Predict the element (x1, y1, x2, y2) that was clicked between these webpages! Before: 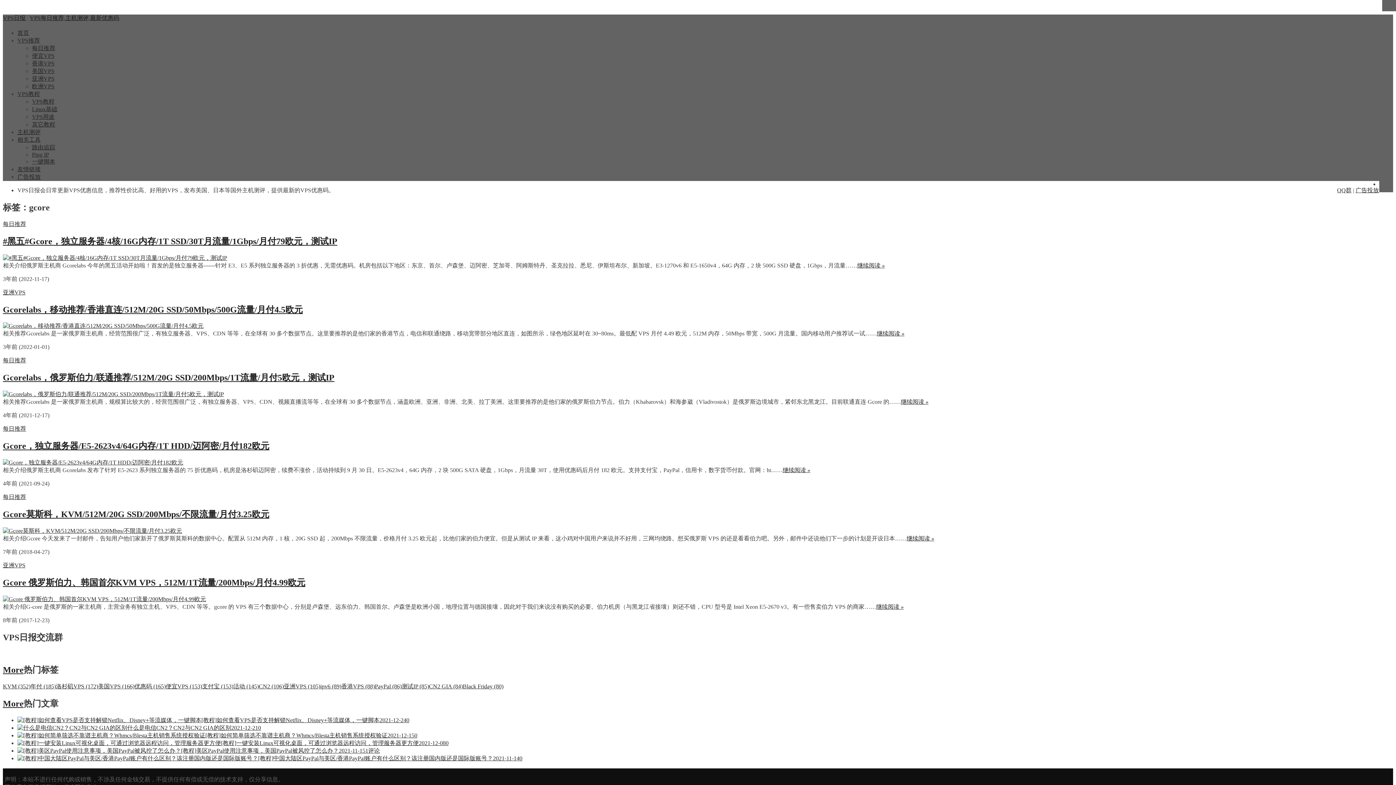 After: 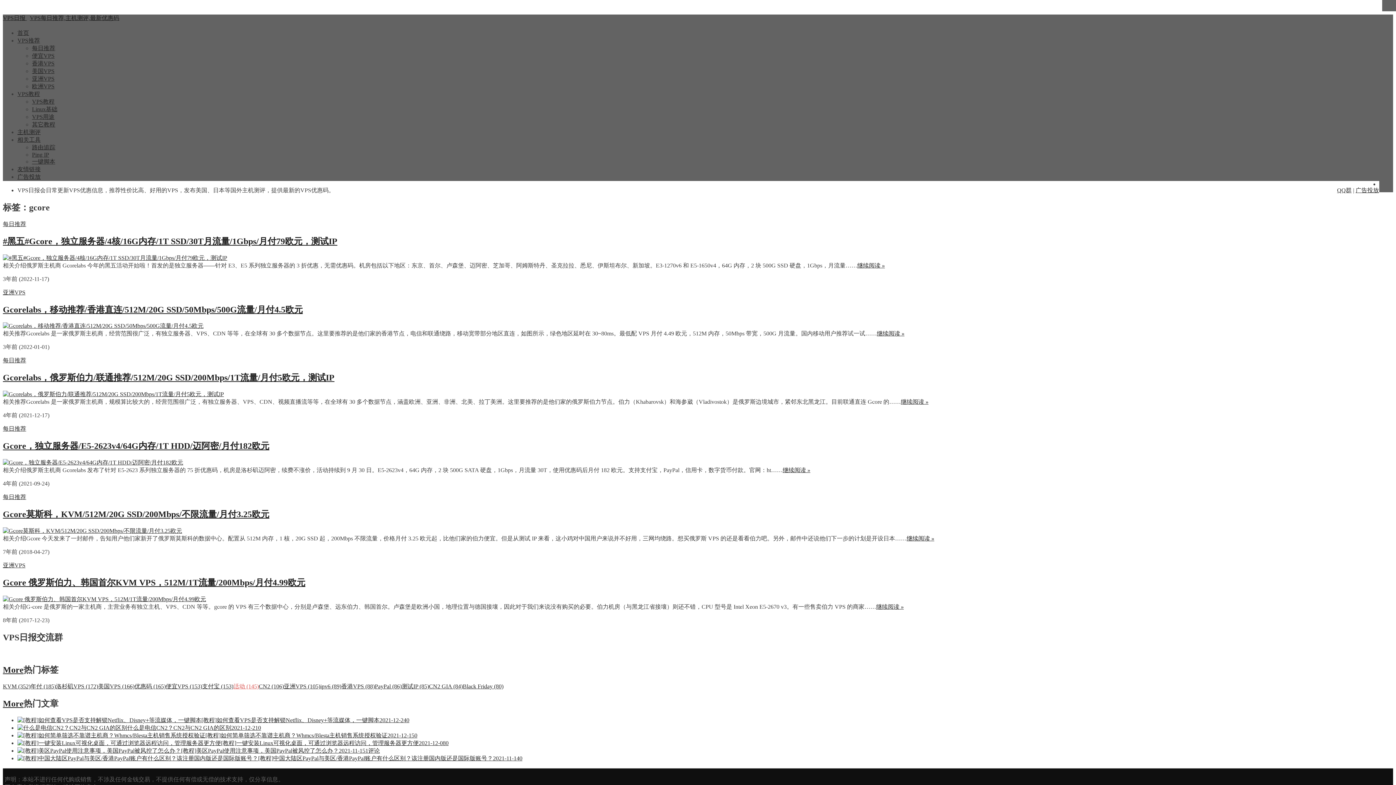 Action: label: 活动 (145) bbox: (233, 683, 258, 689)